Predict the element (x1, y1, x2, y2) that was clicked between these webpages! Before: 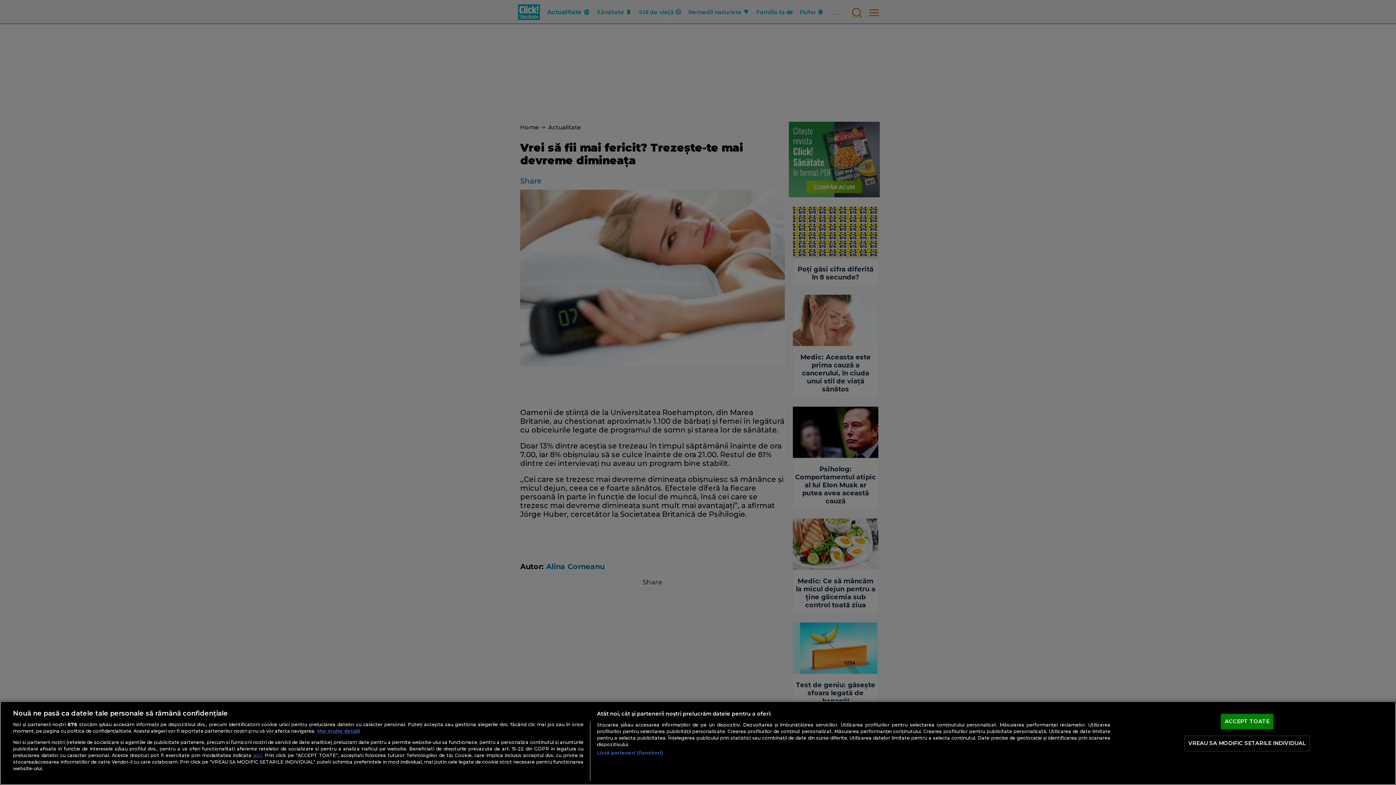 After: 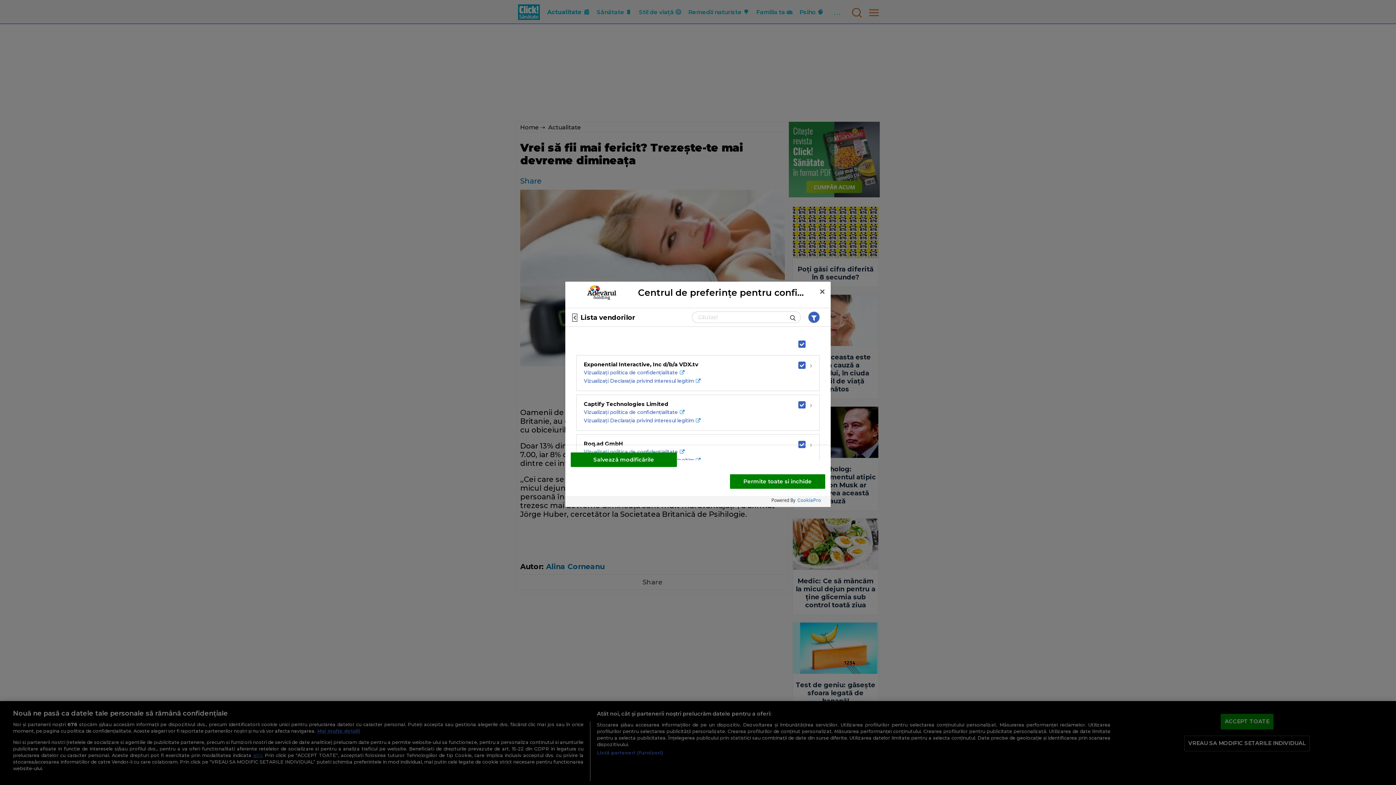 Action: bbox: (597, 750, 663, 756) label: Listă parteneri (furnizori)